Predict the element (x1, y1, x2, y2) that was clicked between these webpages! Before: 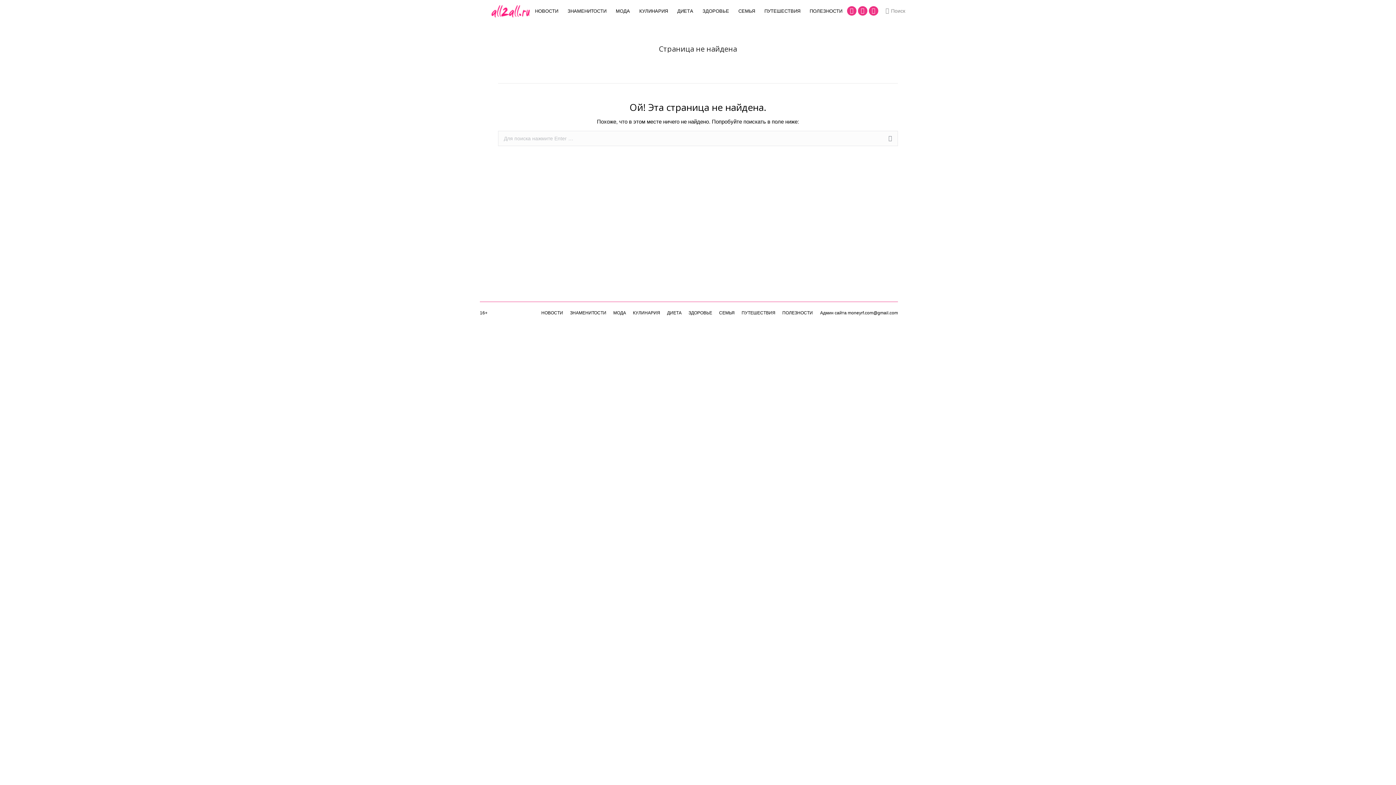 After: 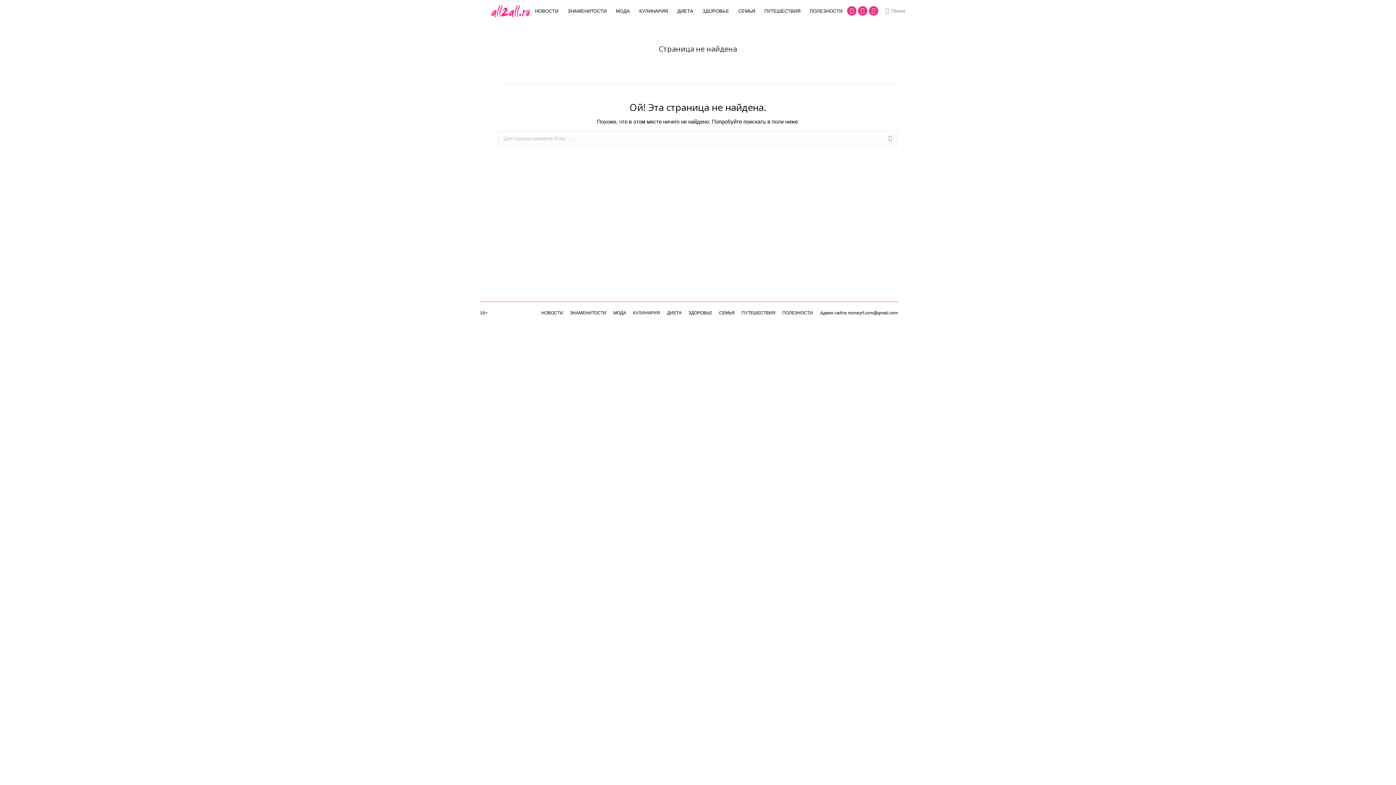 Action: bbox: (885, 7, 905, 14) label: Поиск